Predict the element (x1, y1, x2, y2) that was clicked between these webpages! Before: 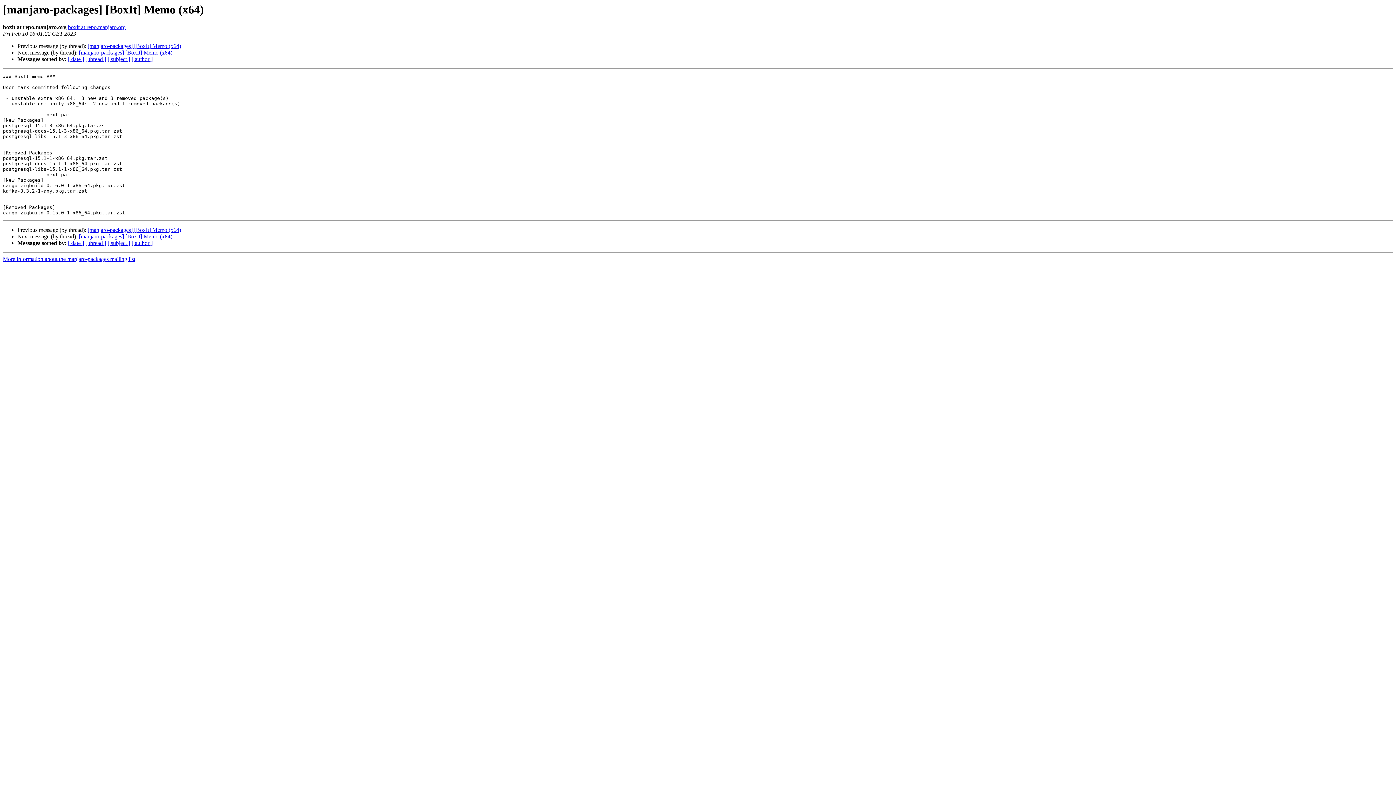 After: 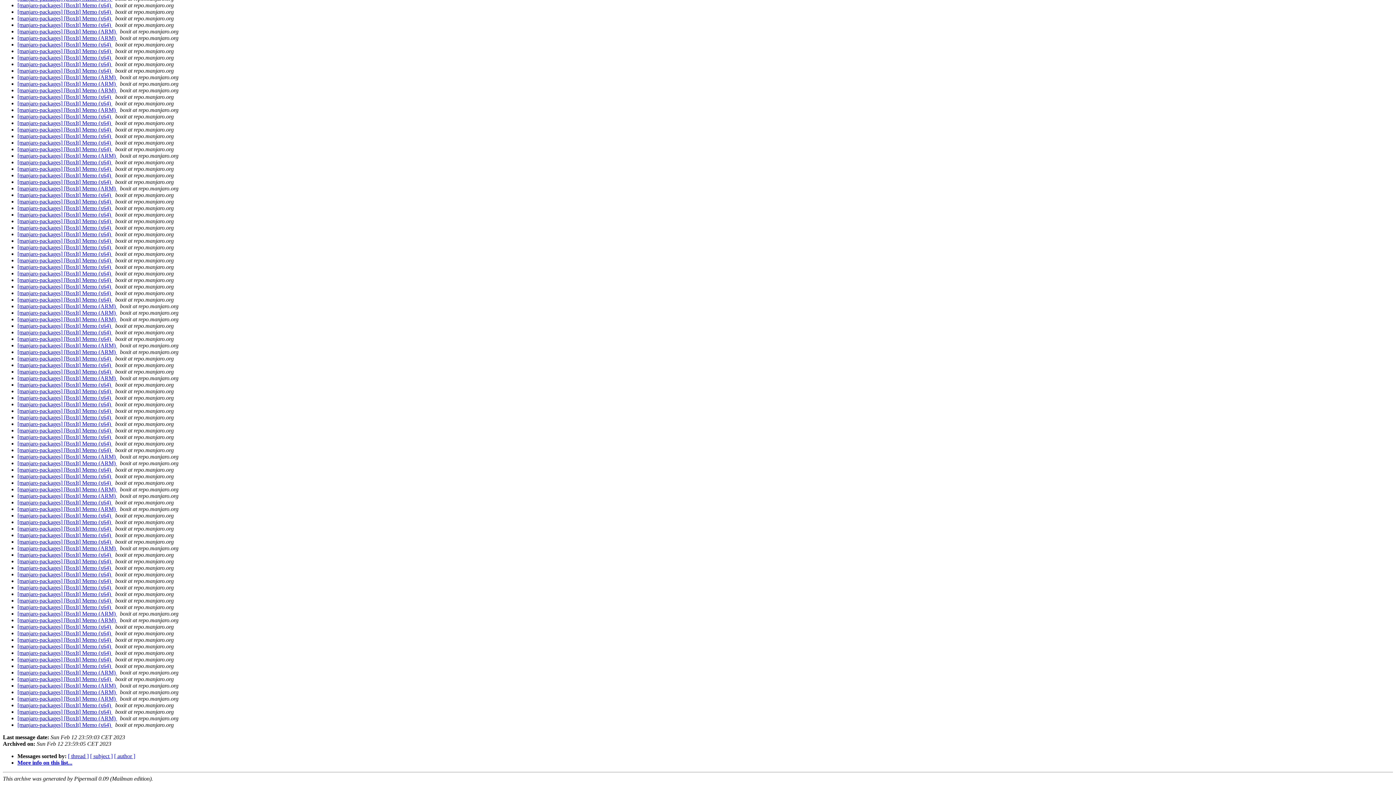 Action: bbox: (68, 240, 84, 246) label: [ date ]